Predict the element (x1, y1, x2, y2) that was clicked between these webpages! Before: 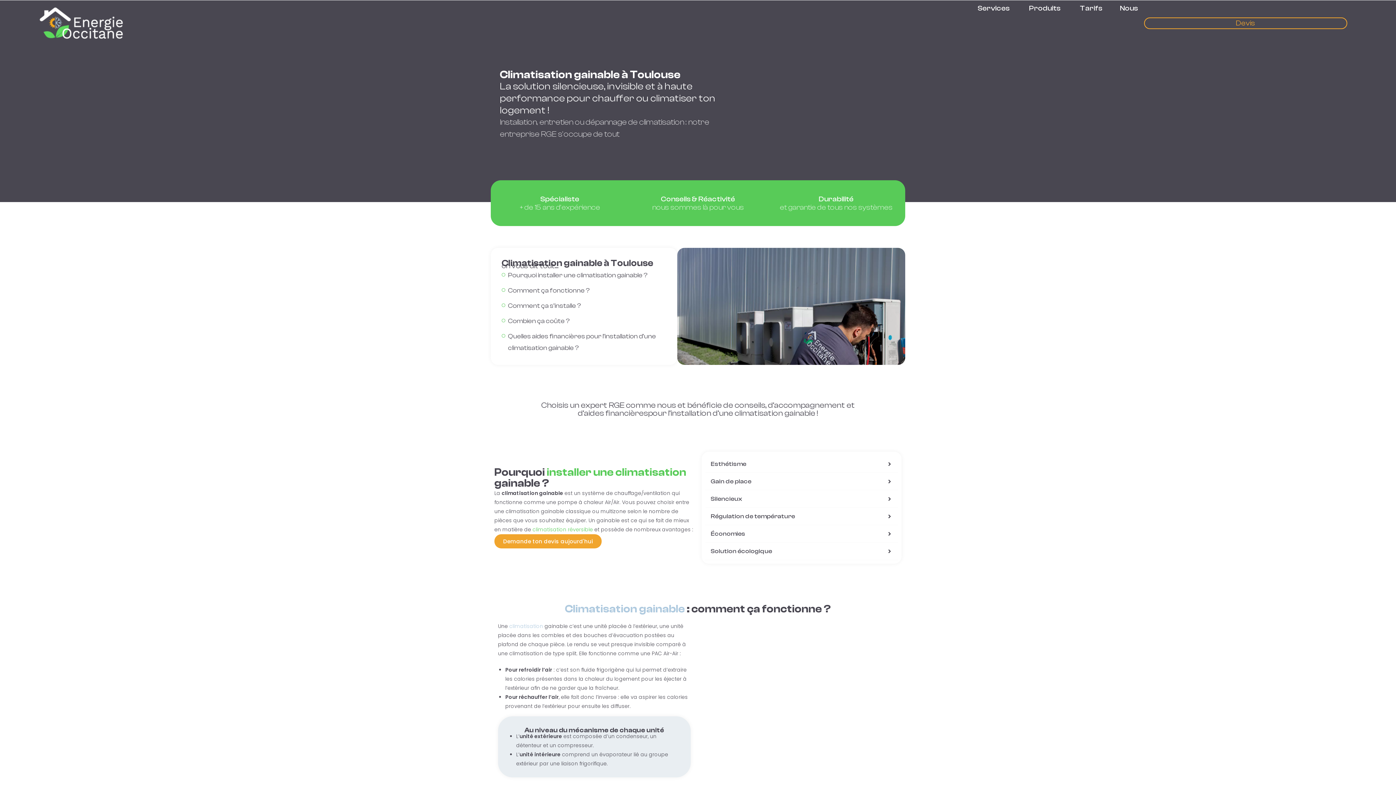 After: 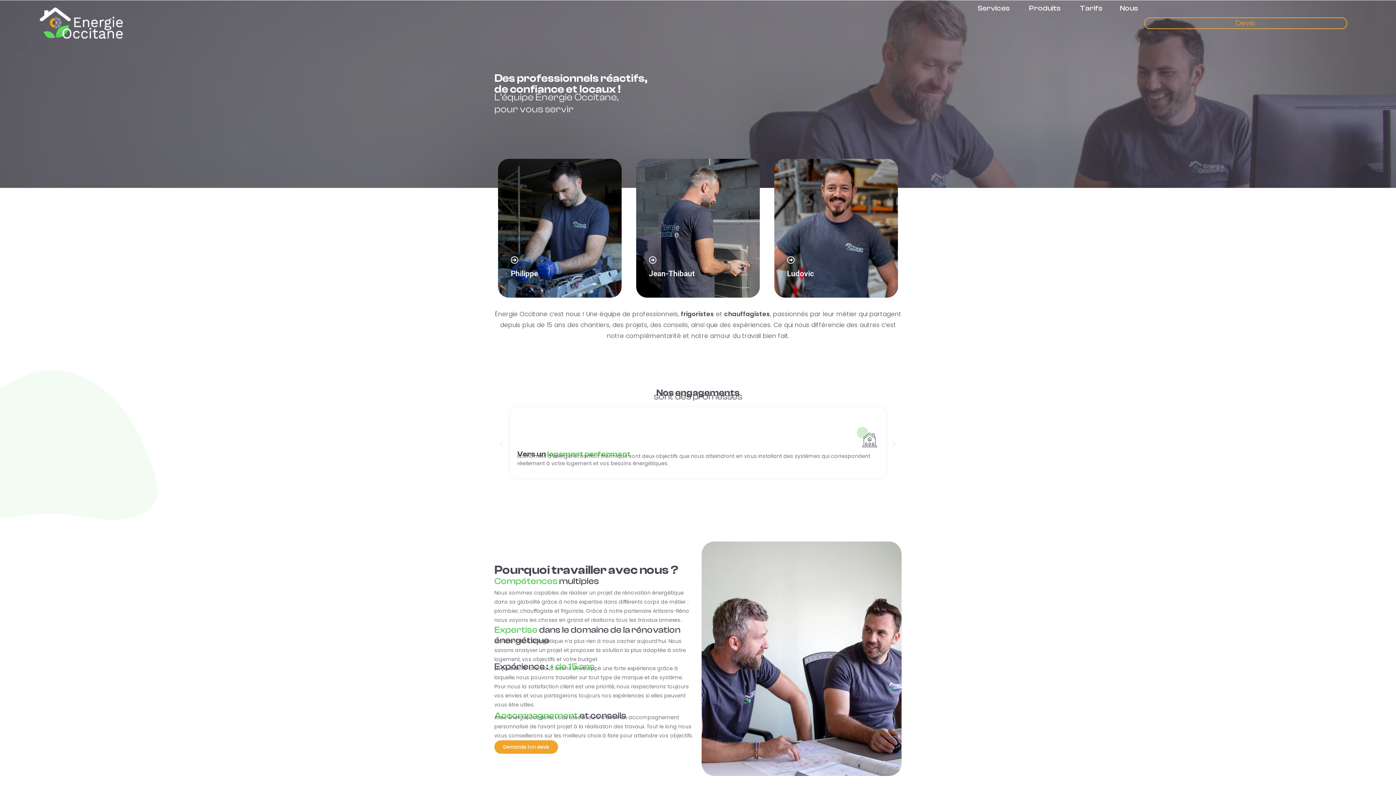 Action: bbox: (1120, 2, 1138, 13) label: Nous